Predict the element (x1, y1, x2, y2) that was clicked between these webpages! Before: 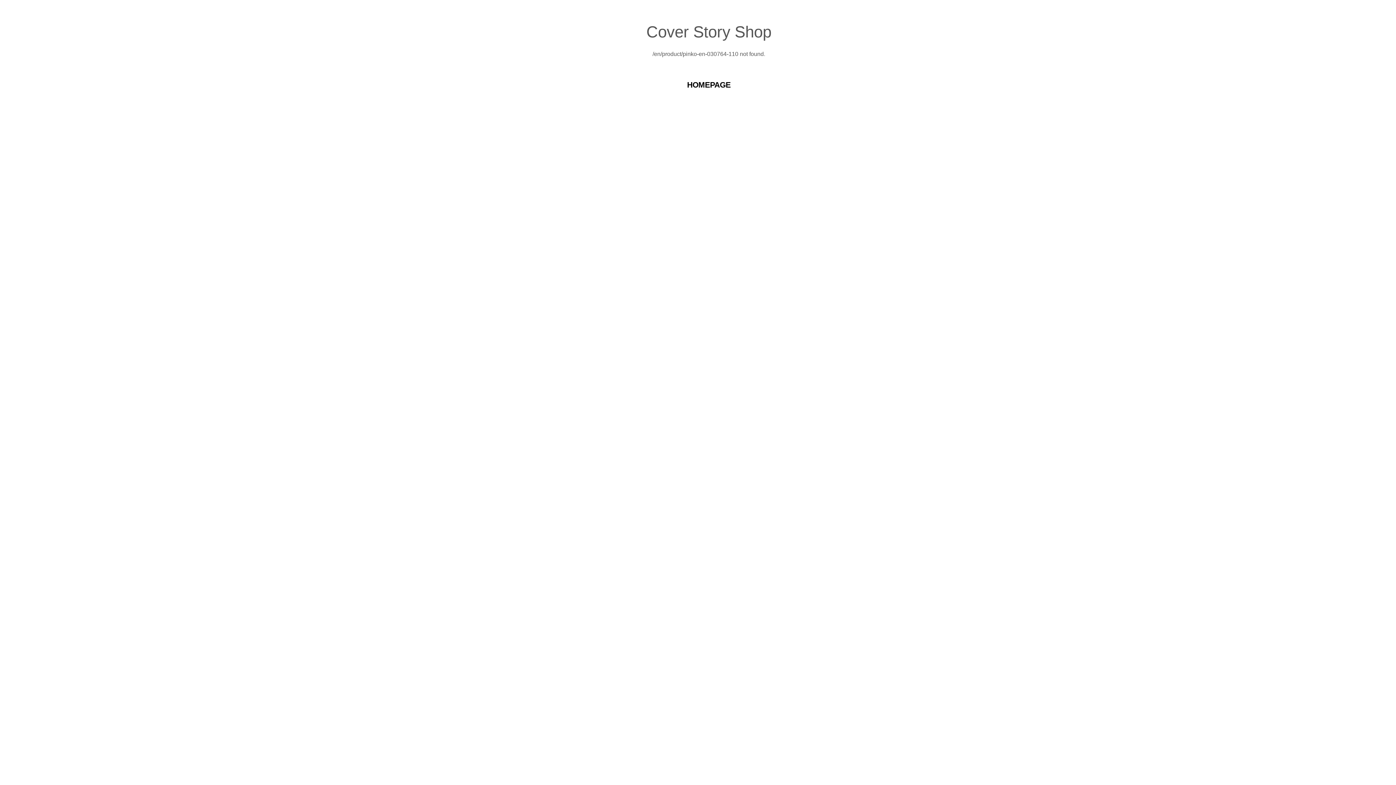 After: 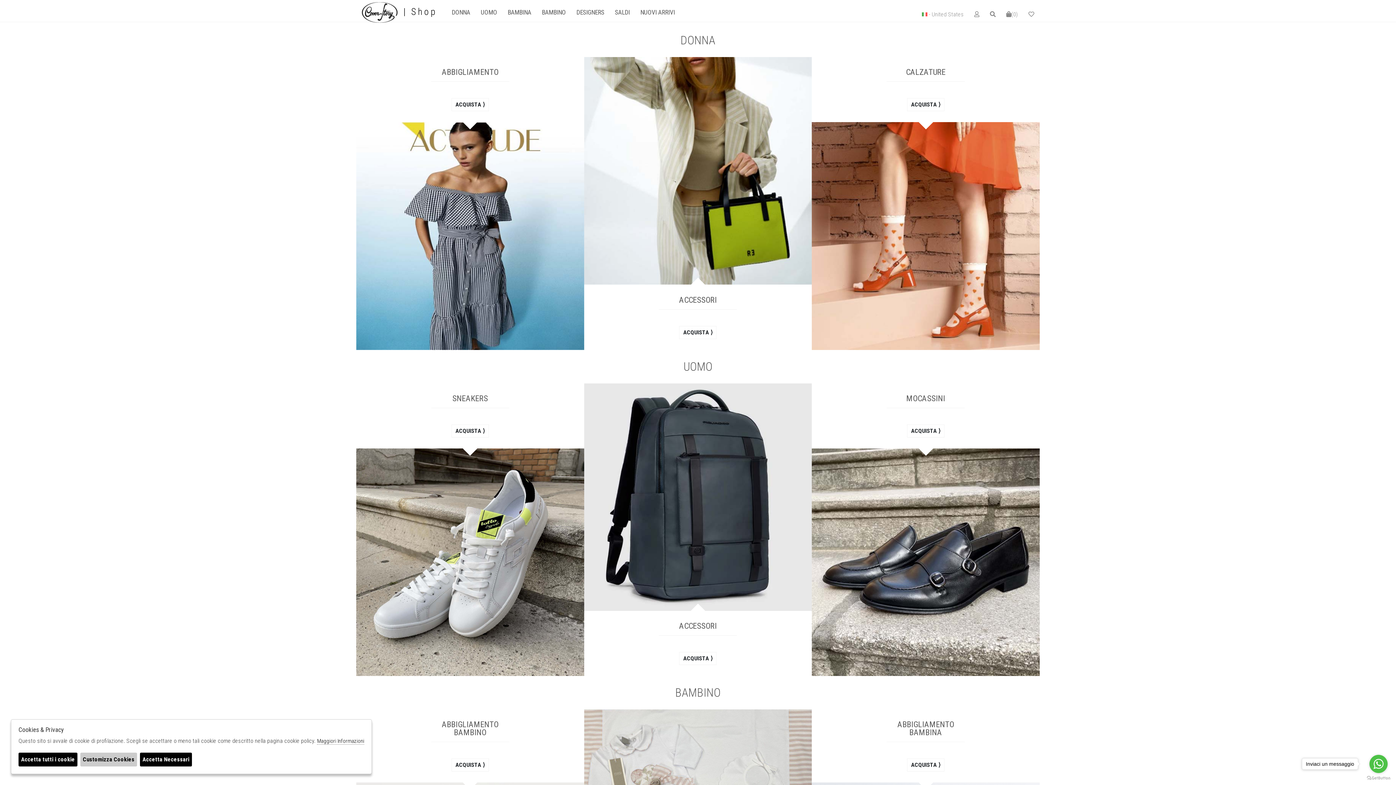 Action: bbox: (687, 80, 730, 89) label: HOMEPAGE